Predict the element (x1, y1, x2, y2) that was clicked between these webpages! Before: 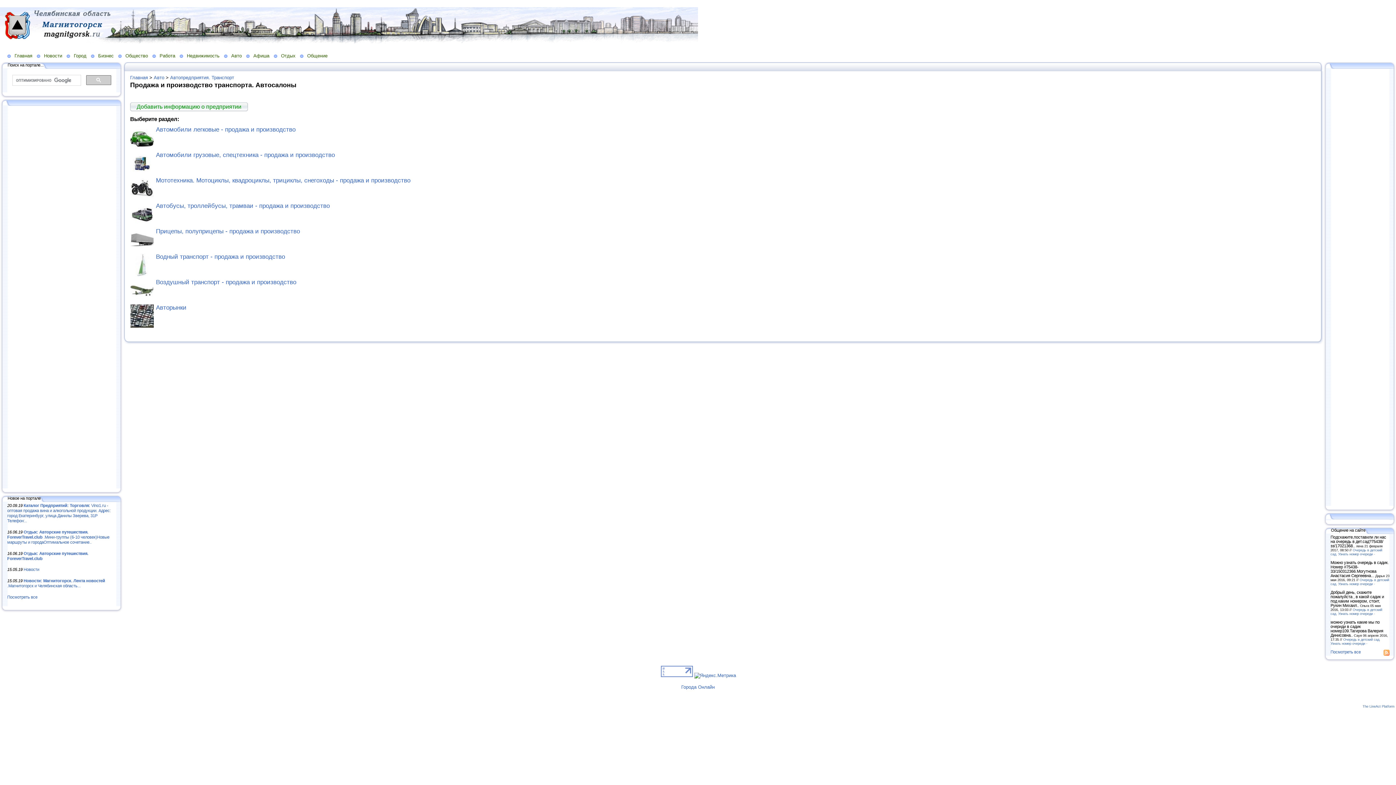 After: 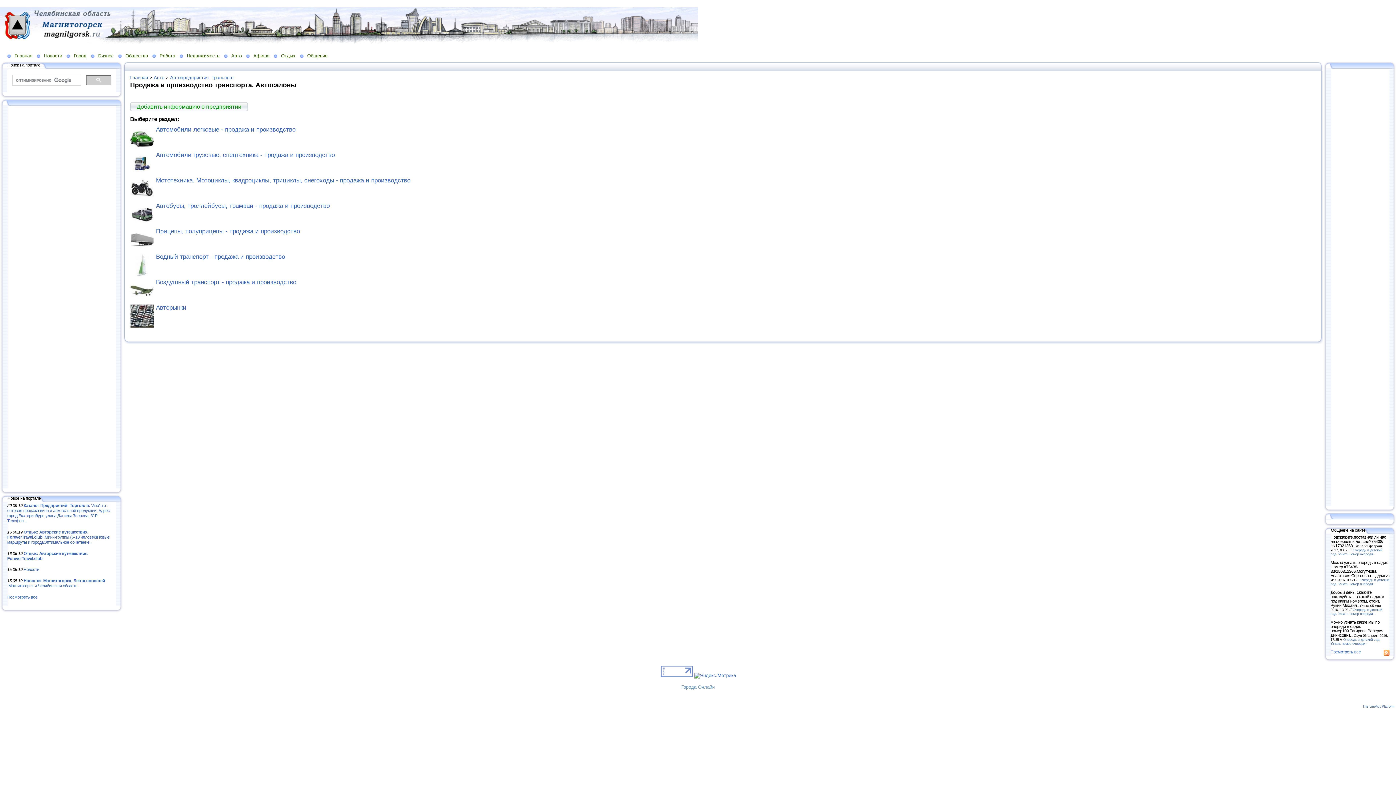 Action: bbox: (681, 684, 714, 690) label: Города Онлайн